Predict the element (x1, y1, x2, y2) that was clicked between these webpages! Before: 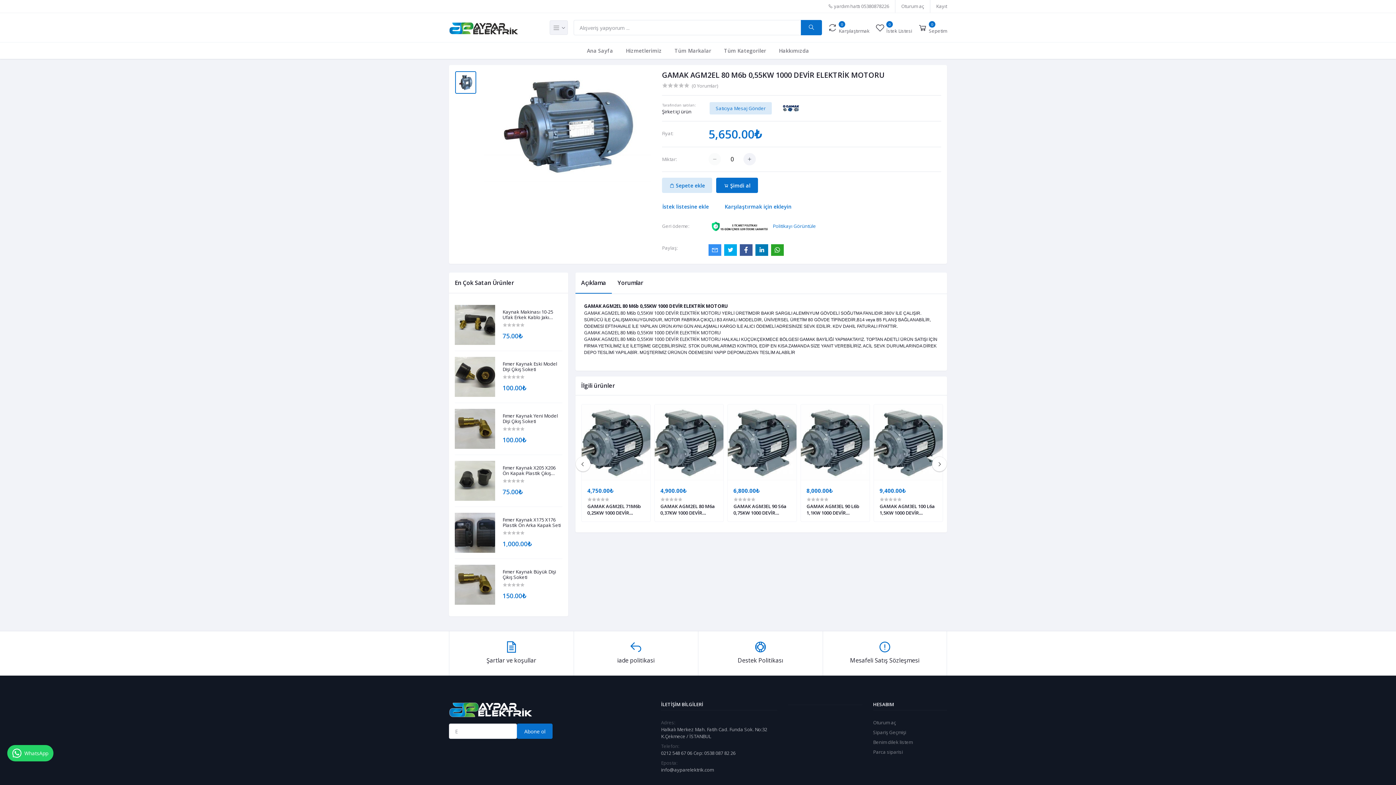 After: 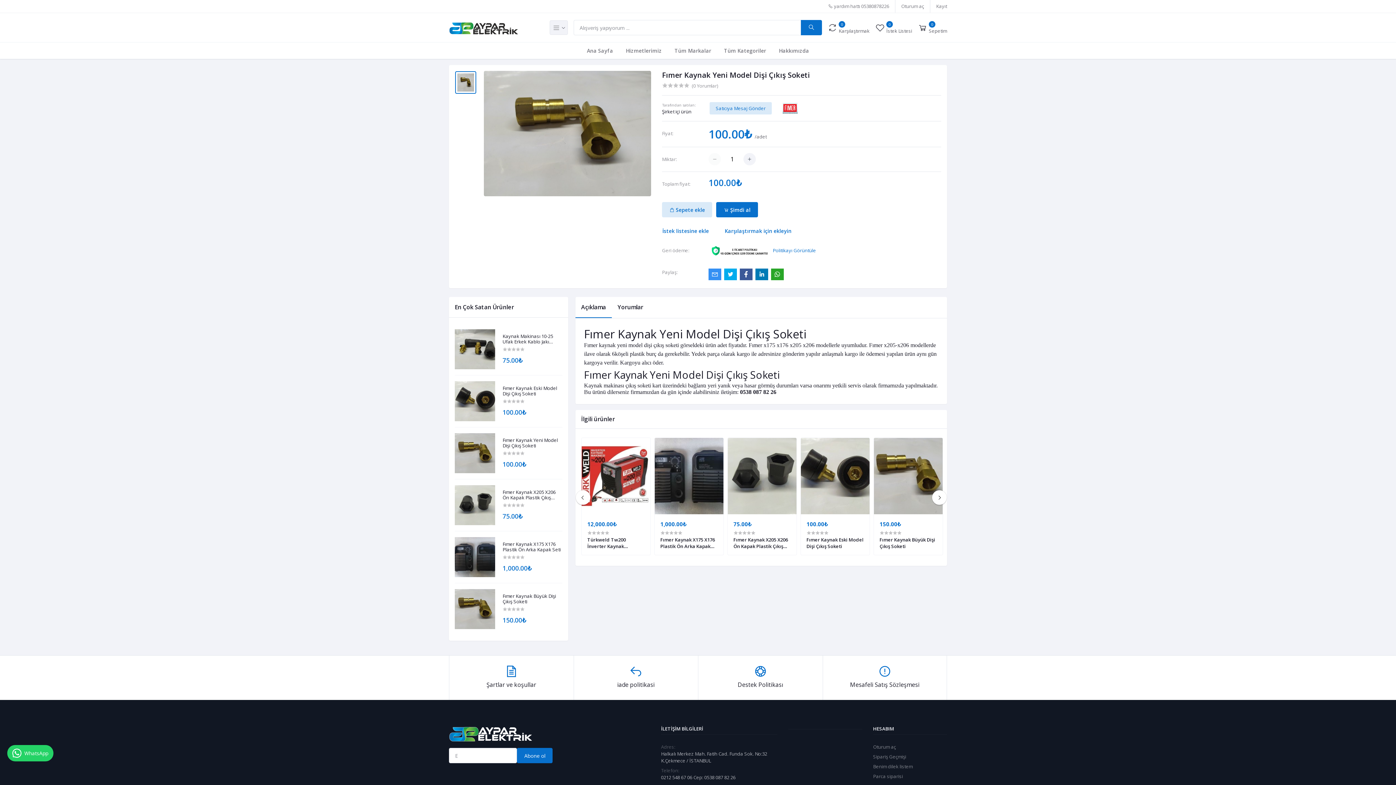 Action: label: Fımer Kaynak Yeni Model Dişi Çıkış Soketi bbox: (502, 413, 562, 424)